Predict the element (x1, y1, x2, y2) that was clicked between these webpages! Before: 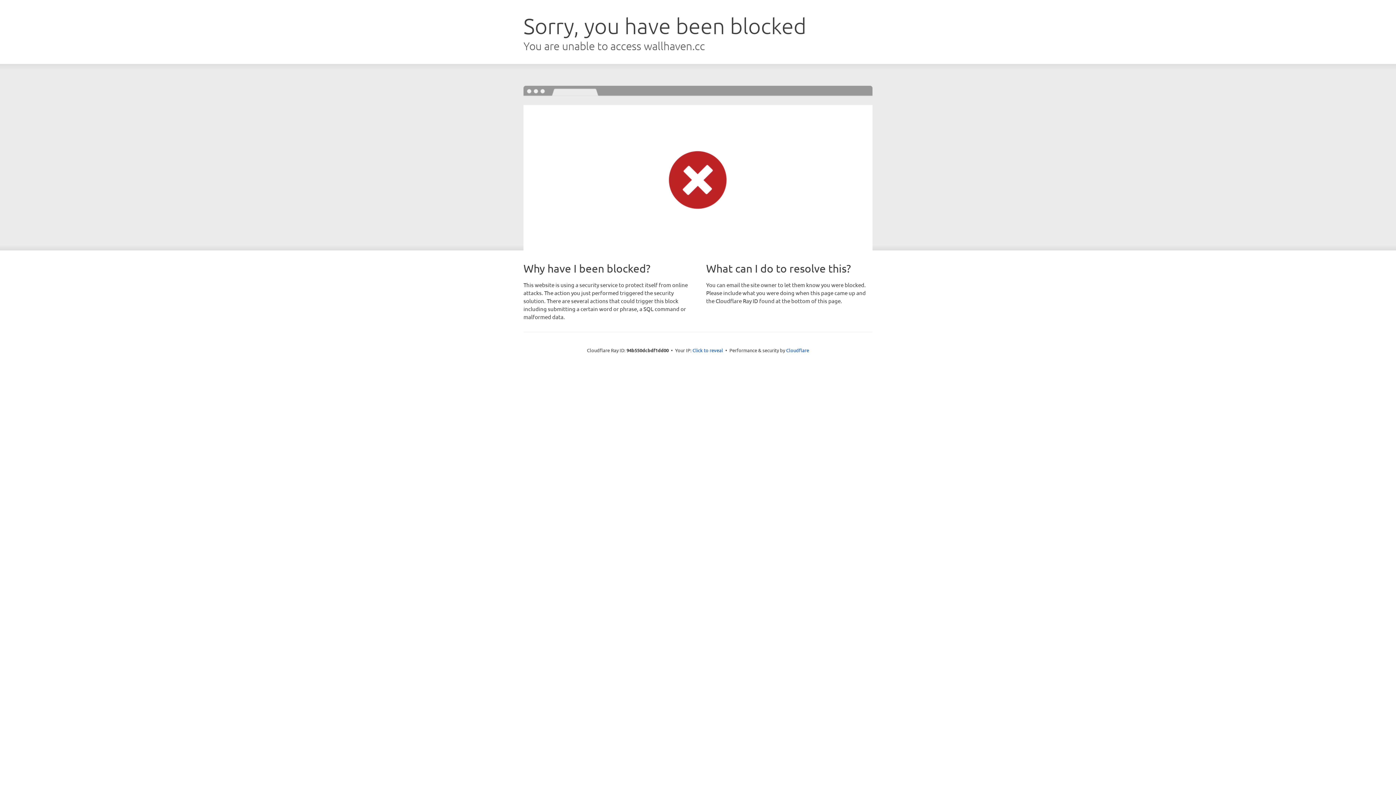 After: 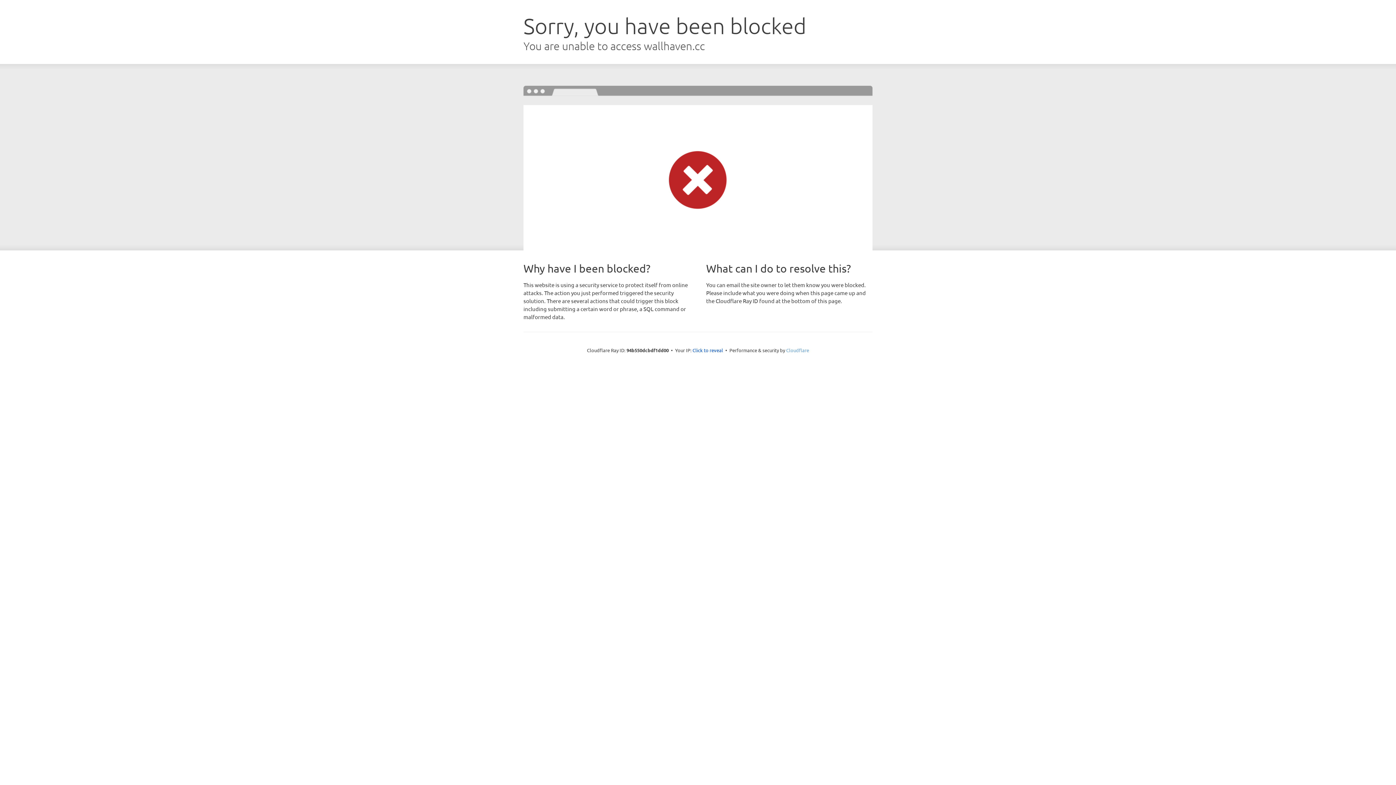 Action: label: Cloudflare bbox: (786, 347, 809, 353)